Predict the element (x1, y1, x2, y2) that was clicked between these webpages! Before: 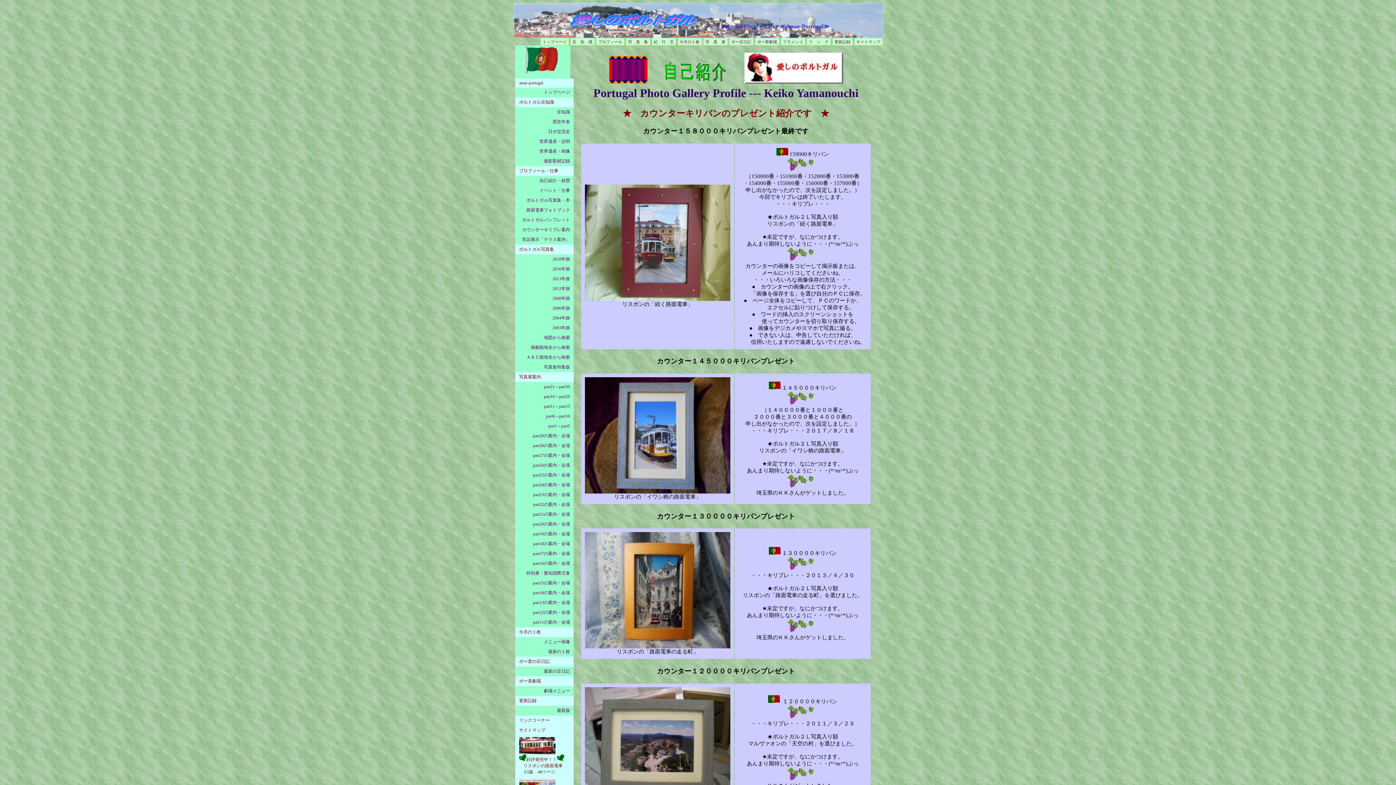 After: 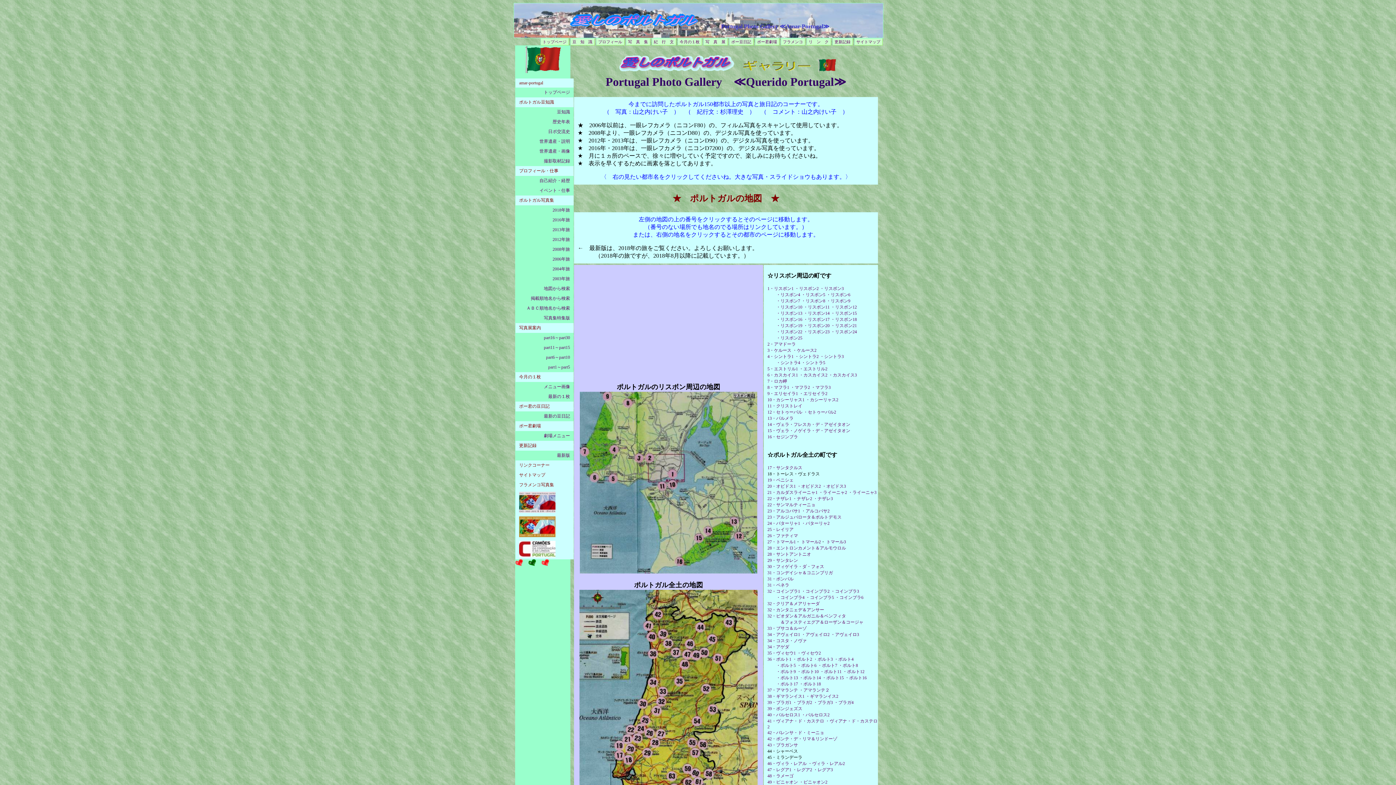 Action: label: 写　真　集 bbox: (626, 38, 650, 45)